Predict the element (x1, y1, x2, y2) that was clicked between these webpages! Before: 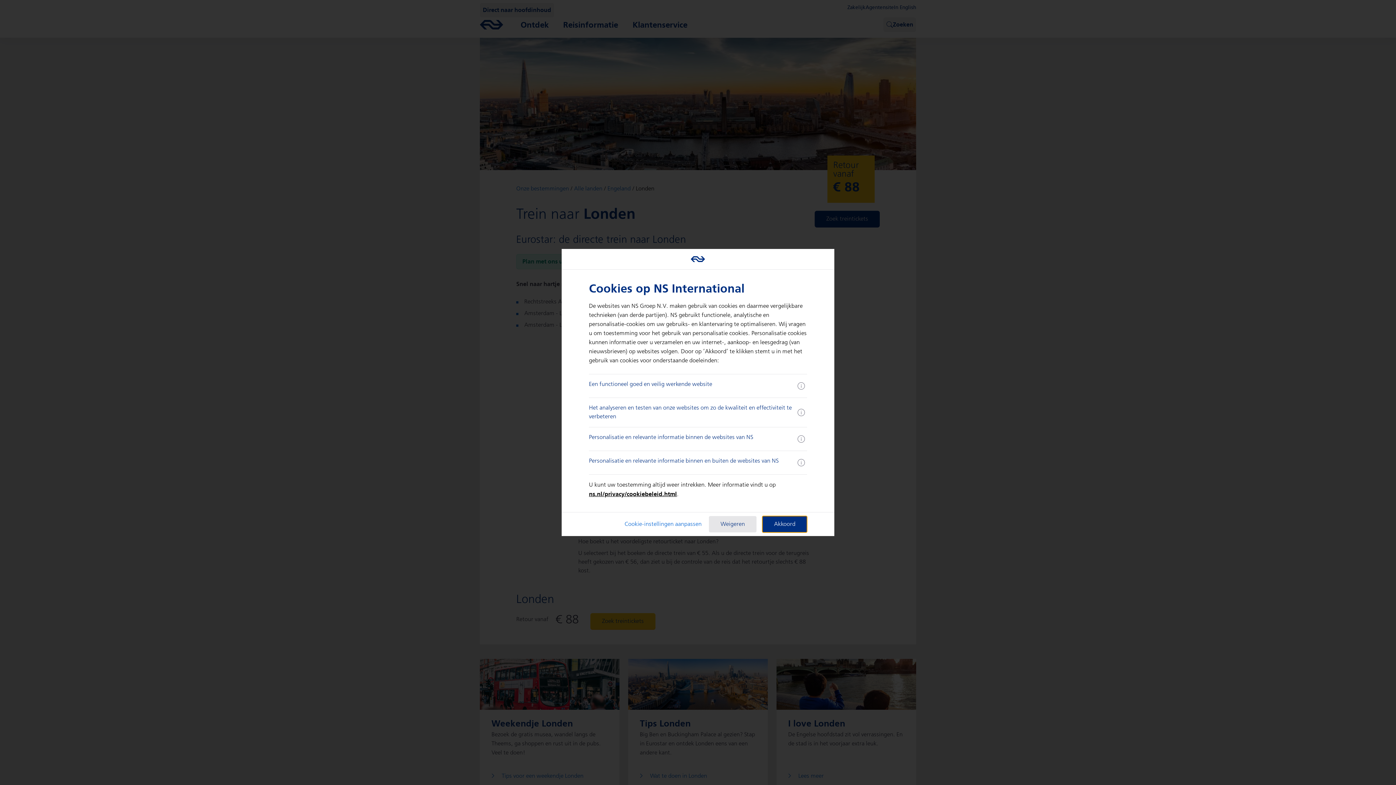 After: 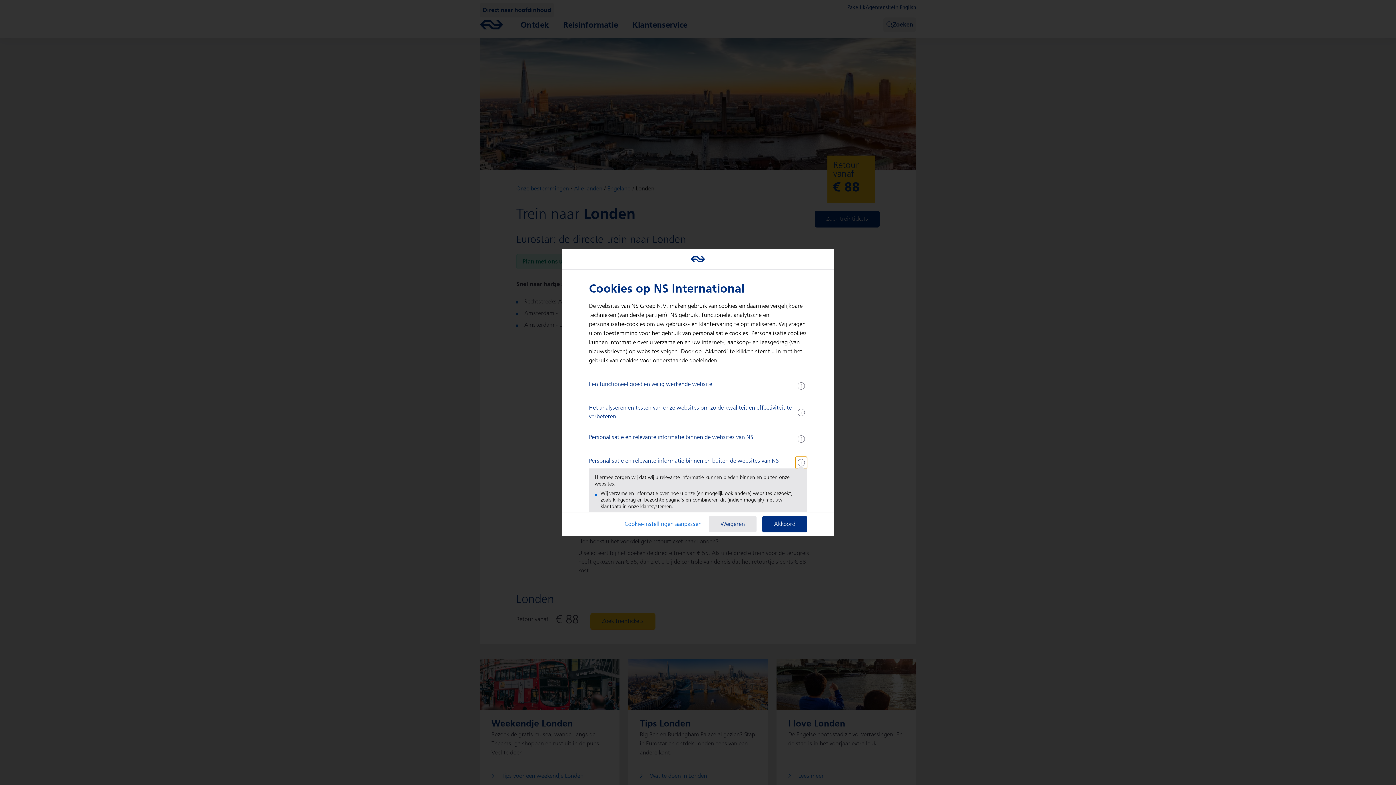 Action: label: more information bbox: (795, 457, 807, 468)